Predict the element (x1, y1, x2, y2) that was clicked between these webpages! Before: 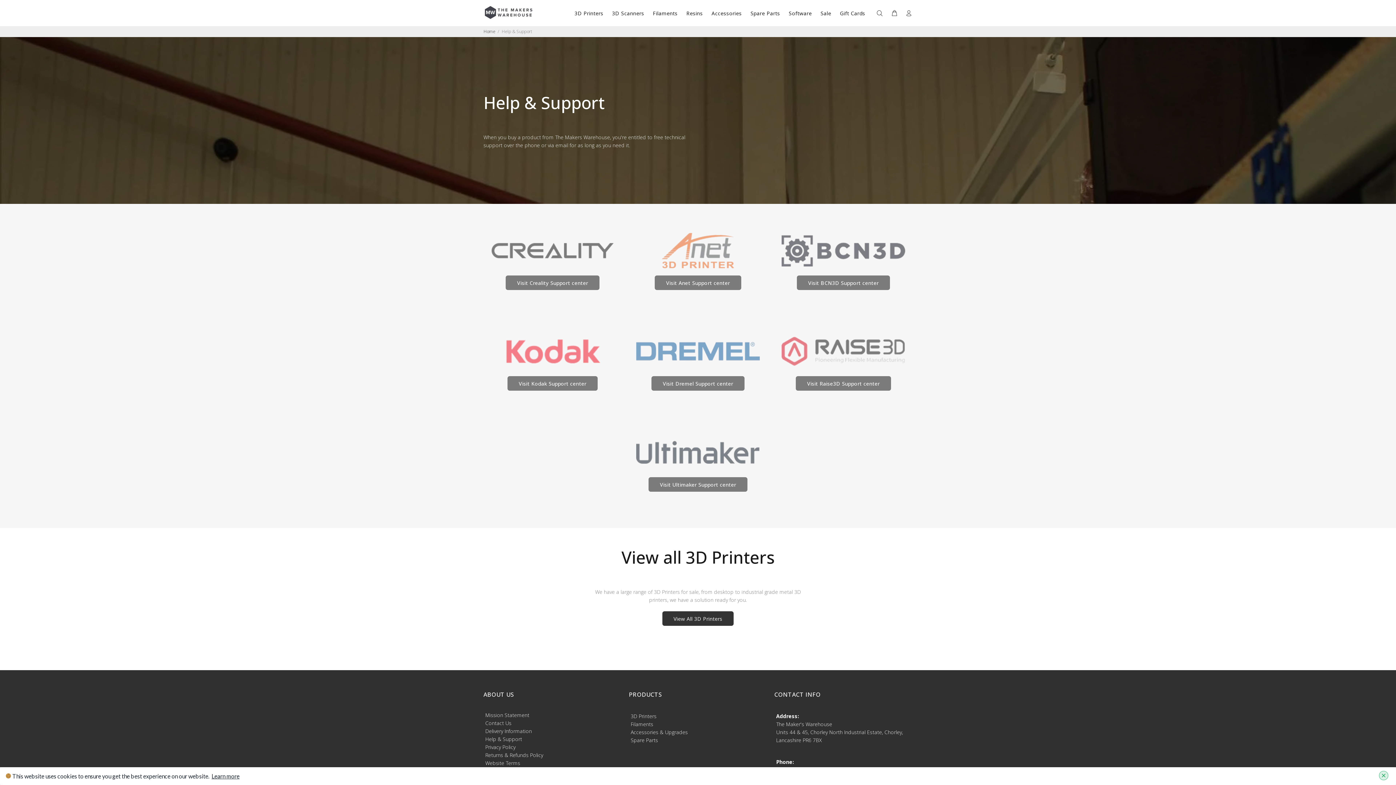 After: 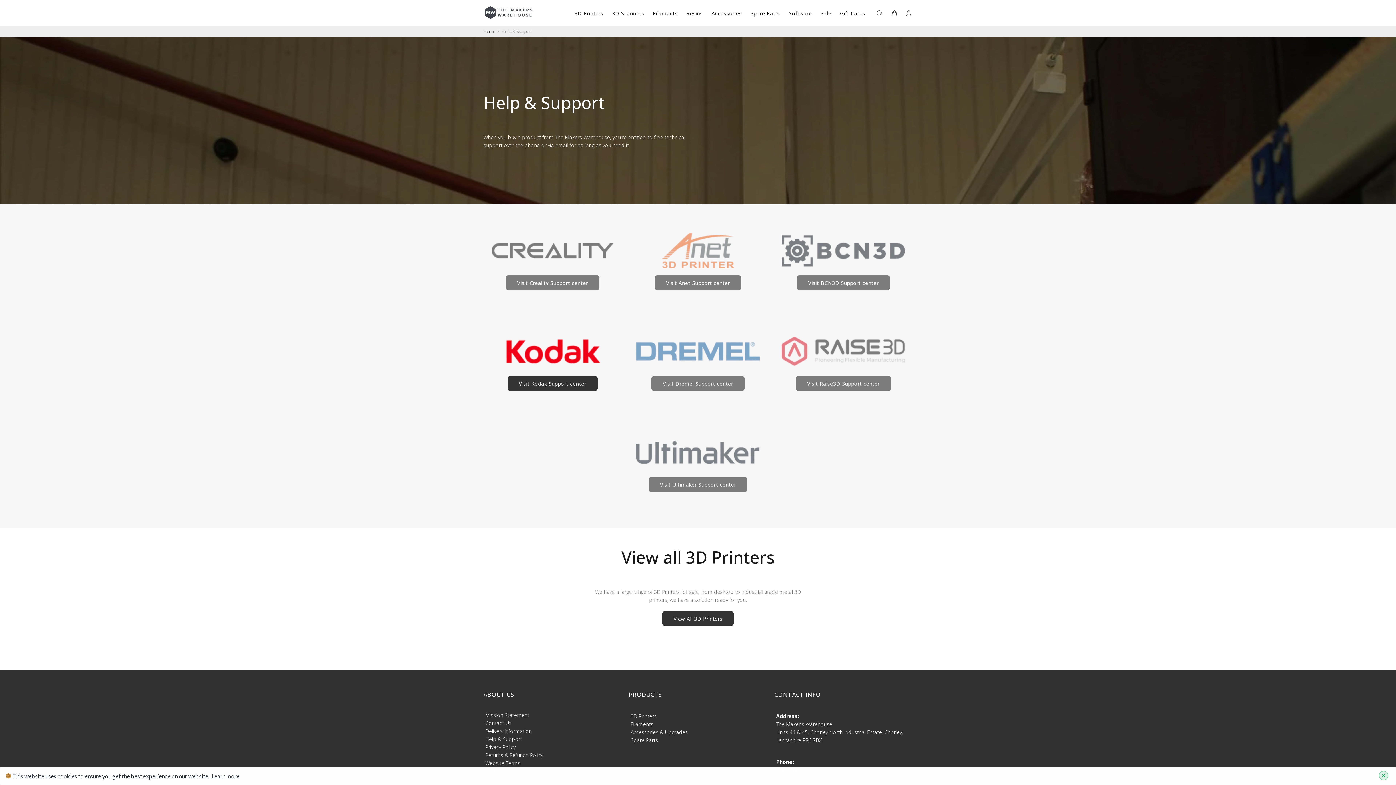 Action: bbox: (507, 376, 597, 391) label: Visit Kodak Support center